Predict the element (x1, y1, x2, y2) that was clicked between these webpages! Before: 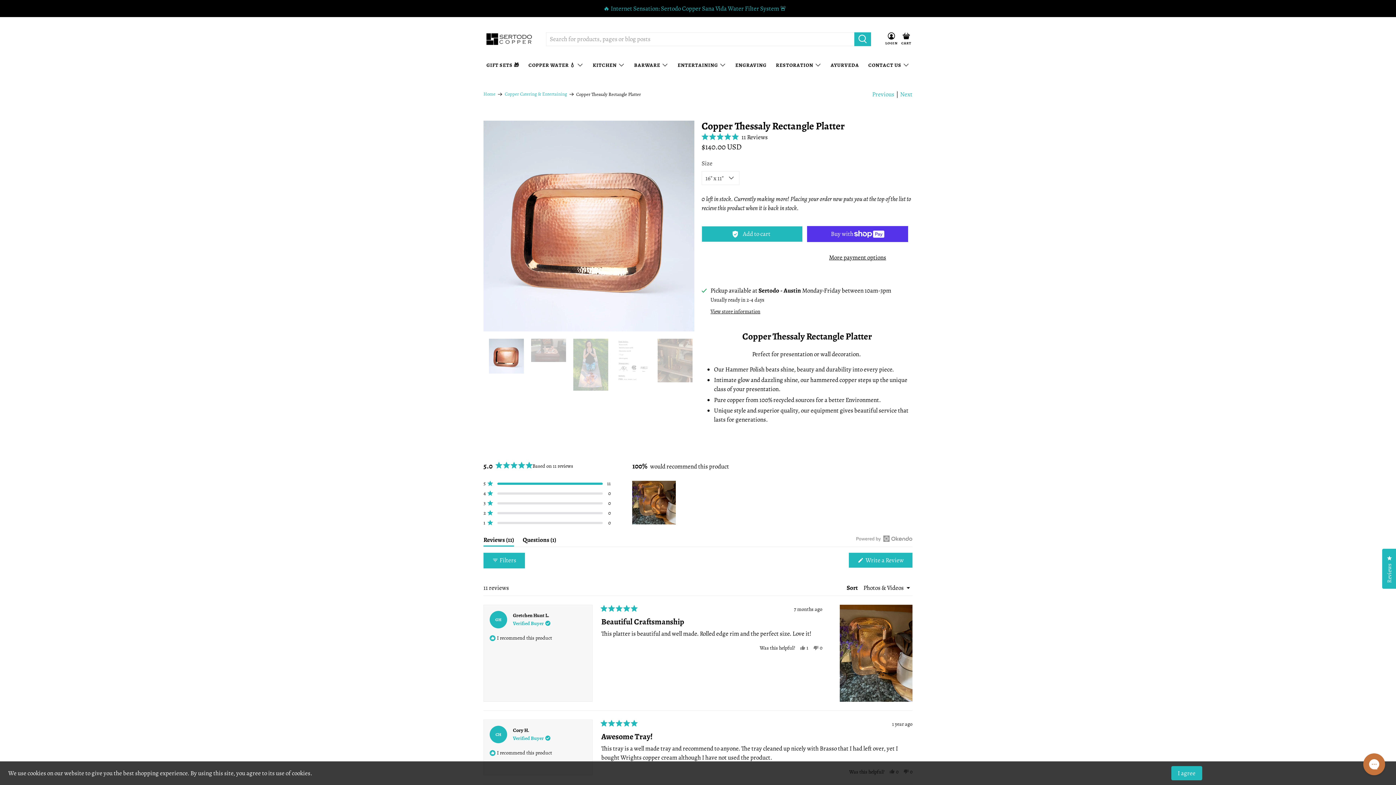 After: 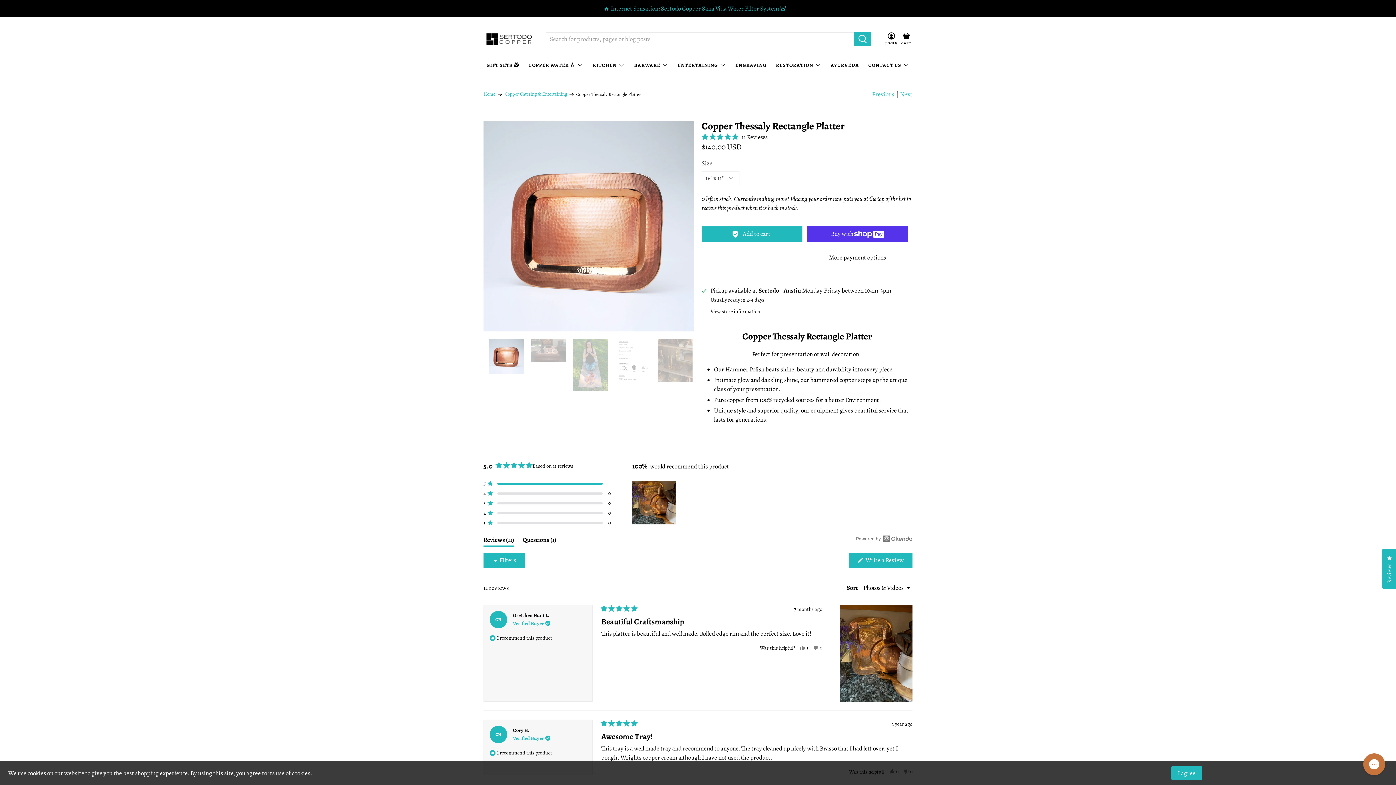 Action: bbox: (856, 535, 912, 542) label: Open Okendo Reviews in a new window